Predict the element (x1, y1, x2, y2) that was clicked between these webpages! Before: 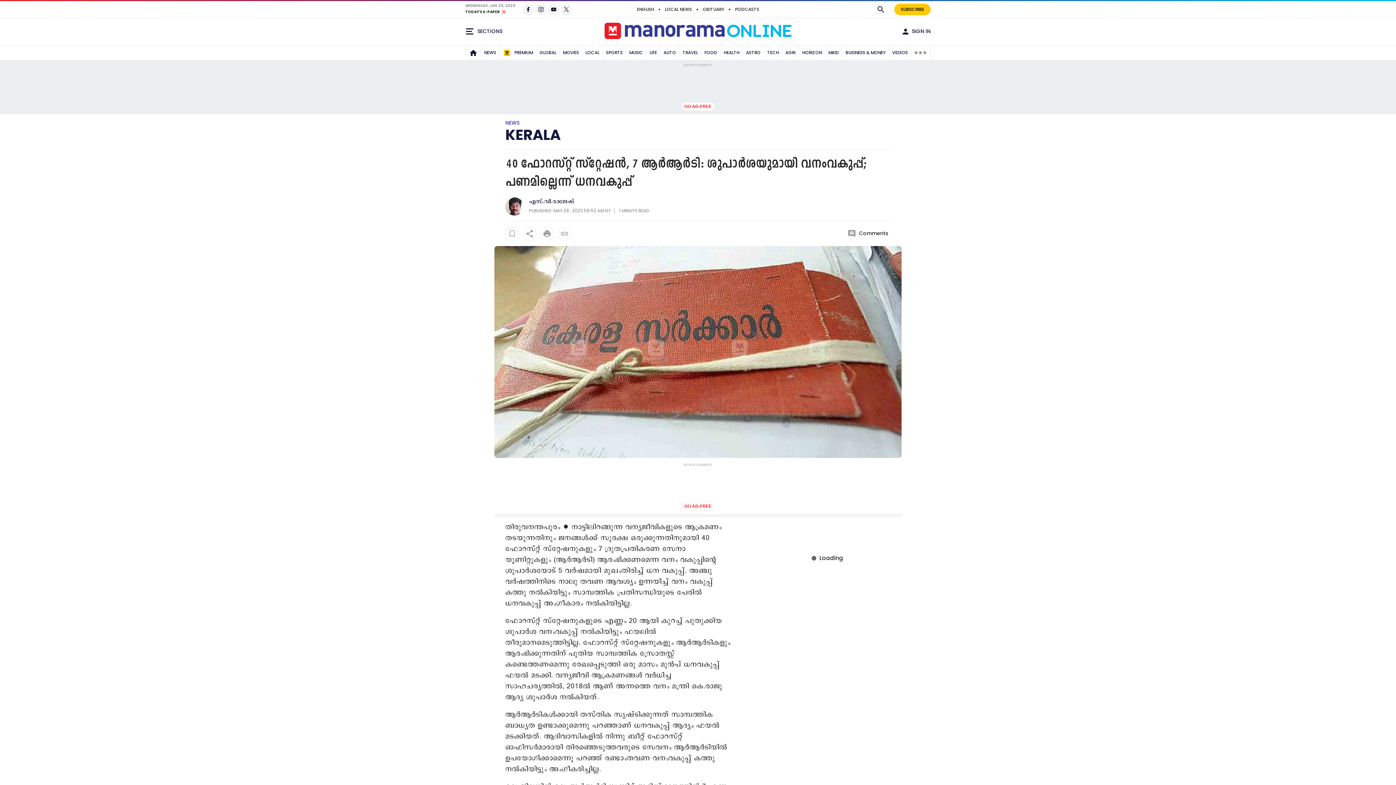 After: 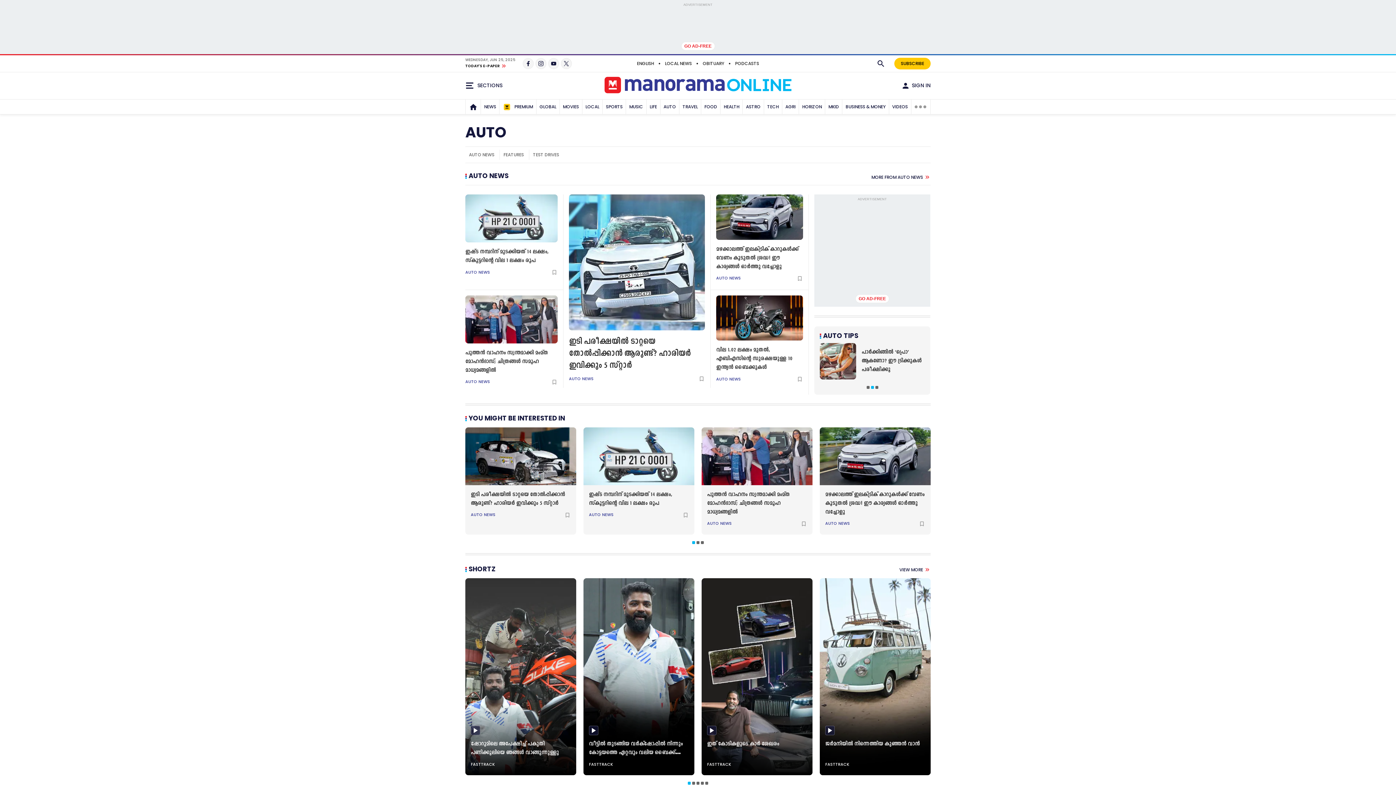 Action: label: AUTO bbox: (661, 45, 678, 60)